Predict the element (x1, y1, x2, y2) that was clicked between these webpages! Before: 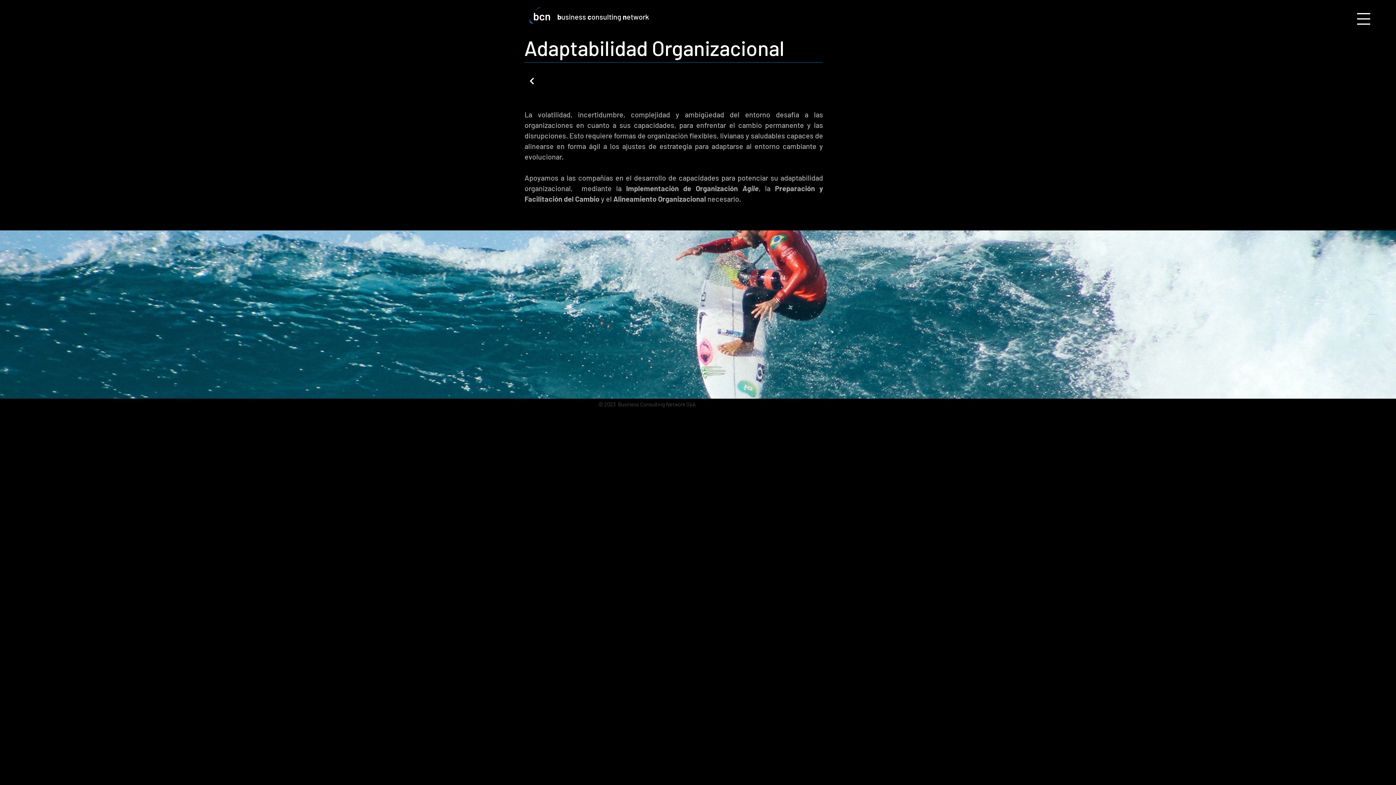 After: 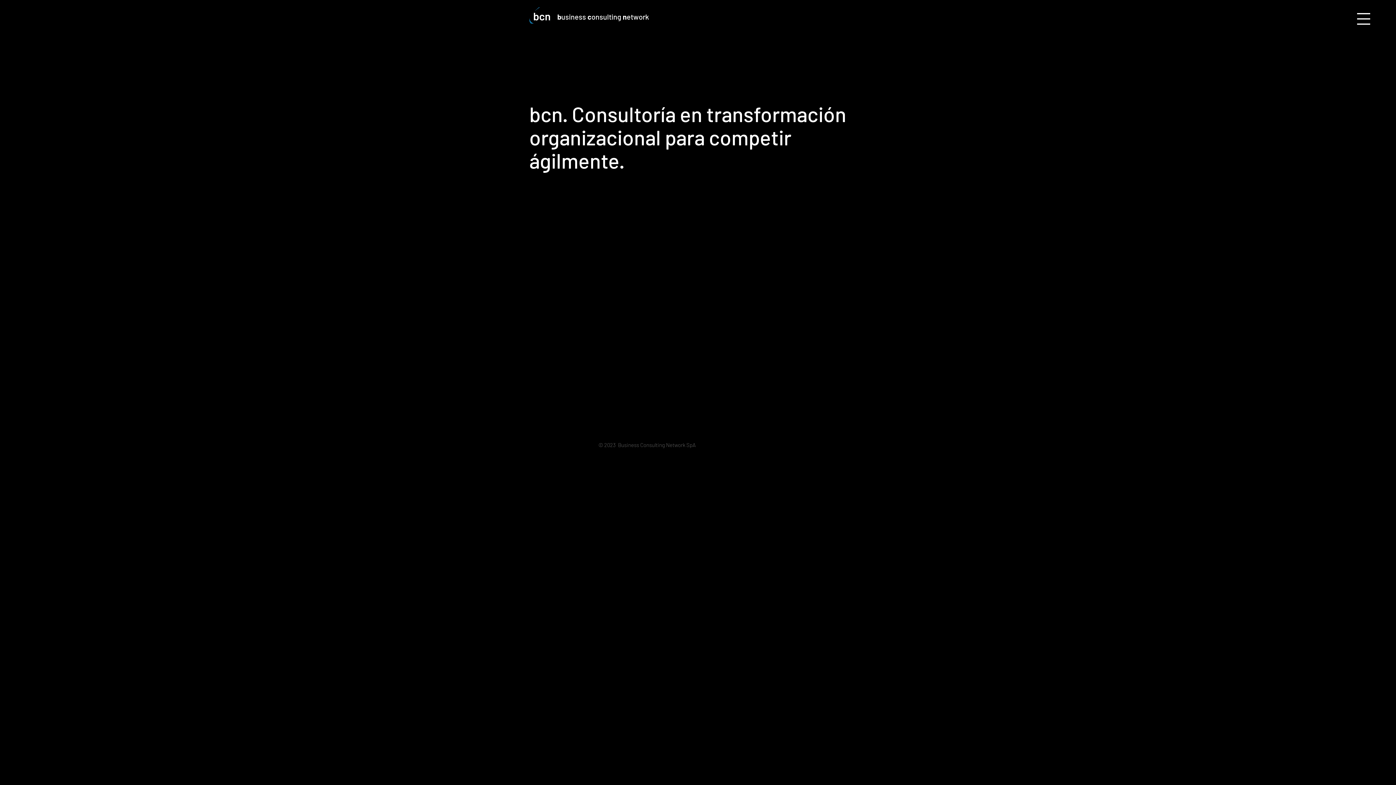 Action: bbox: (529, 7, 551, 23)